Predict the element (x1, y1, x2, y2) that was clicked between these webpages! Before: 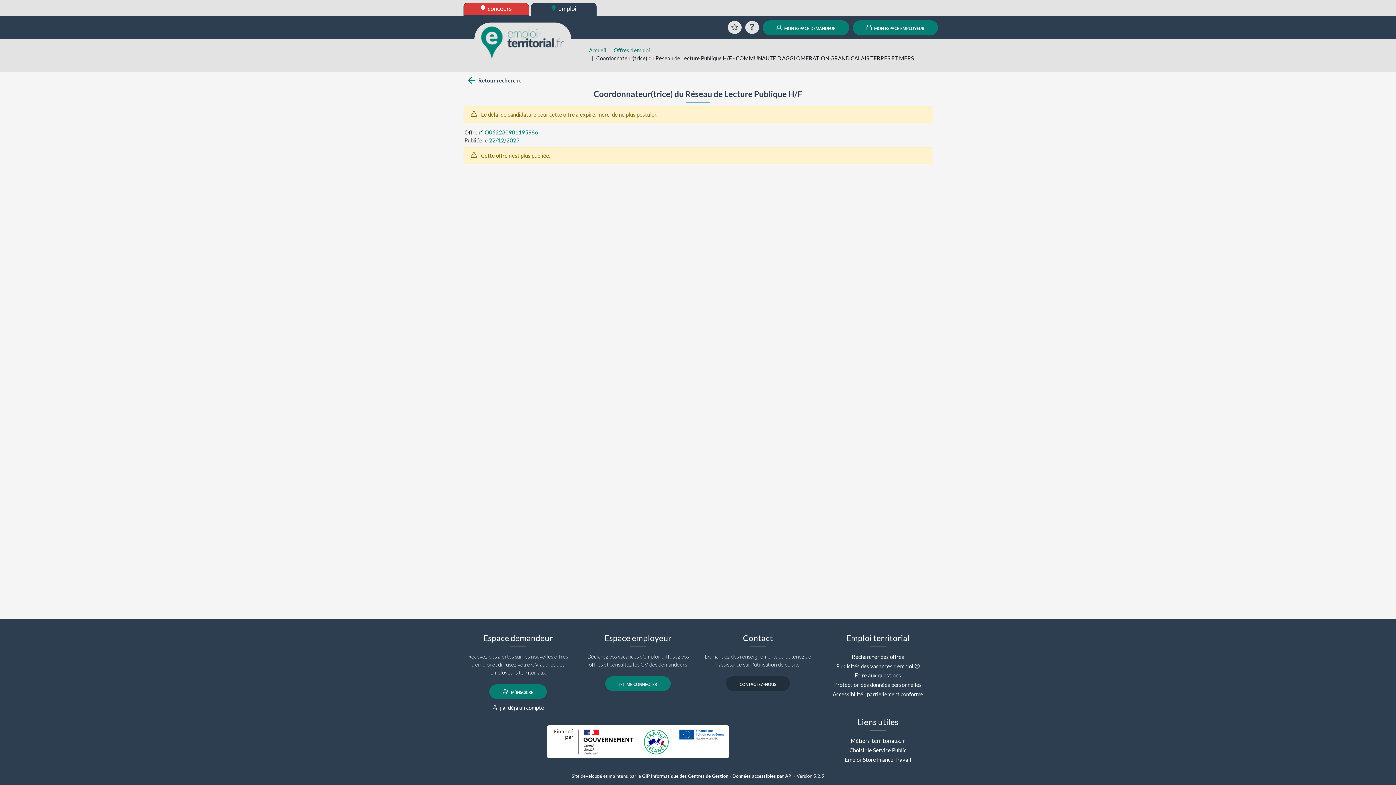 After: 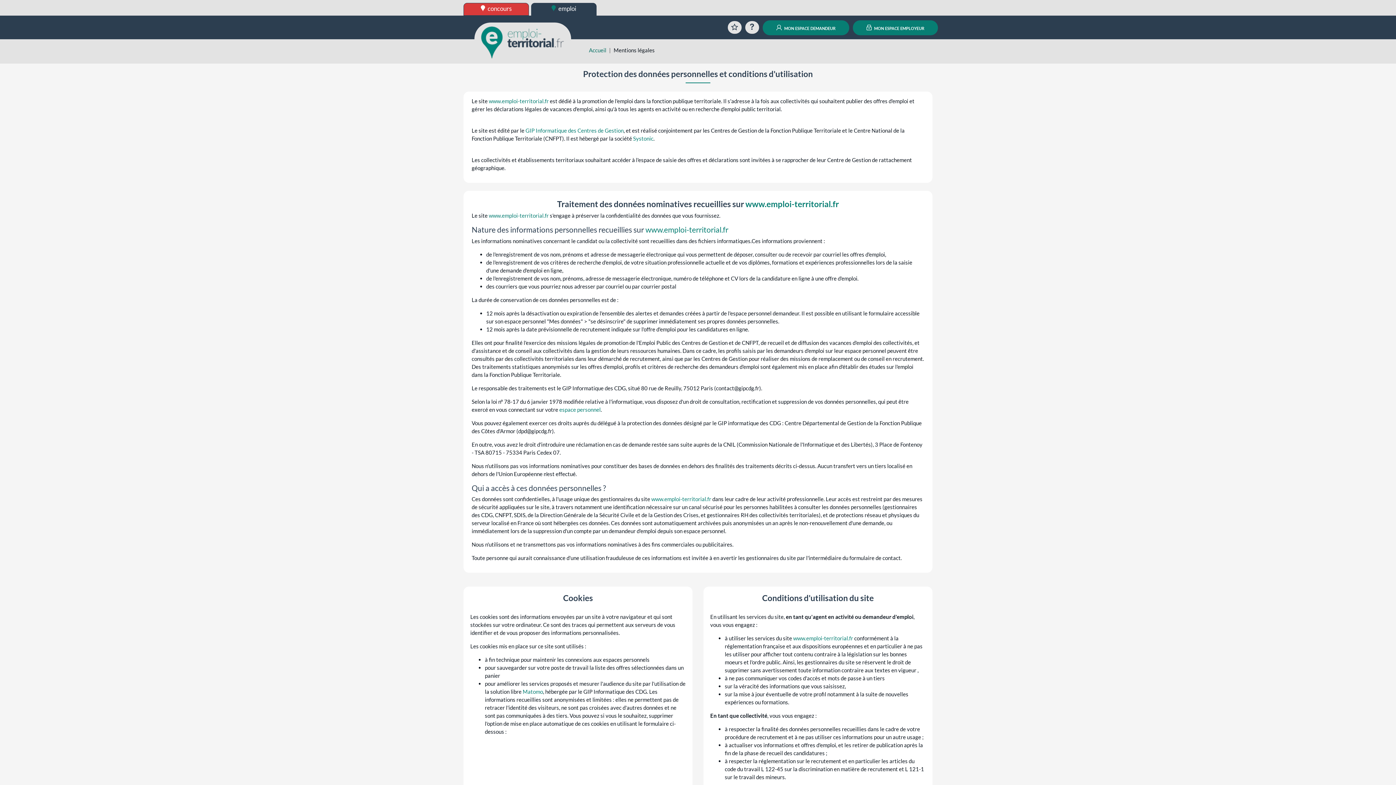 Action: bbox: (834, 681, 922, 688) label: Protection des données personnelles